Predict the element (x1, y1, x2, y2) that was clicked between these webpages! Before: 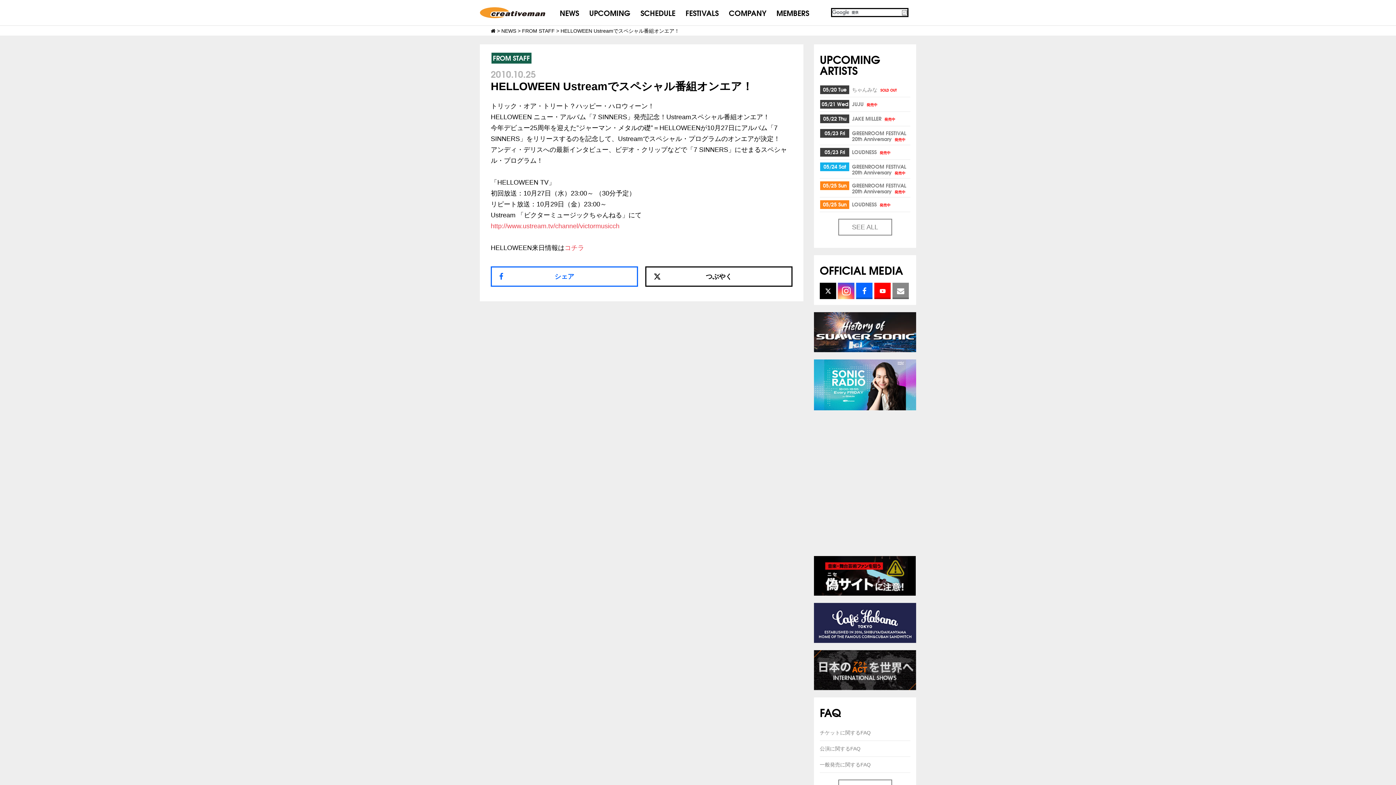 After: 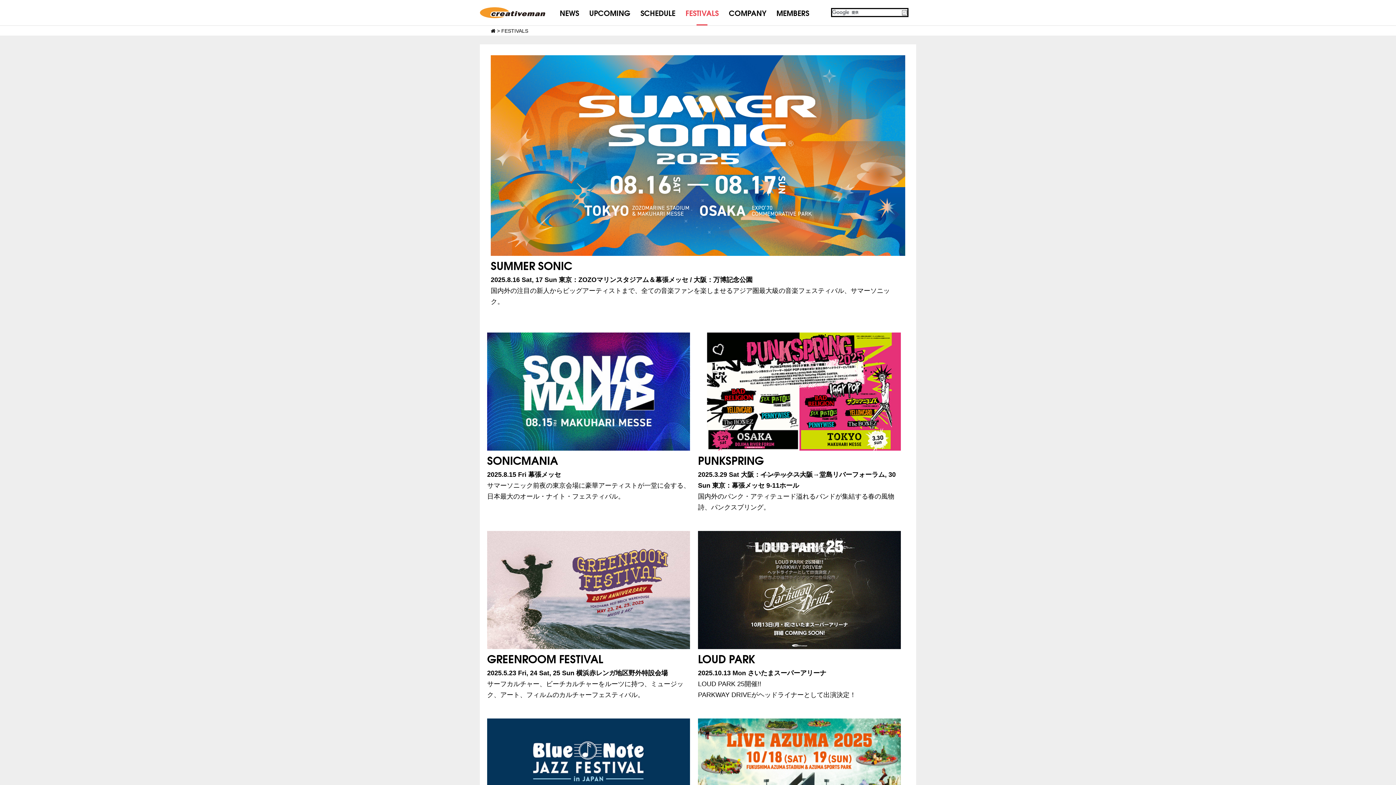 Action: label: FESTIVALS bbox: (680, 0, 723, 25)